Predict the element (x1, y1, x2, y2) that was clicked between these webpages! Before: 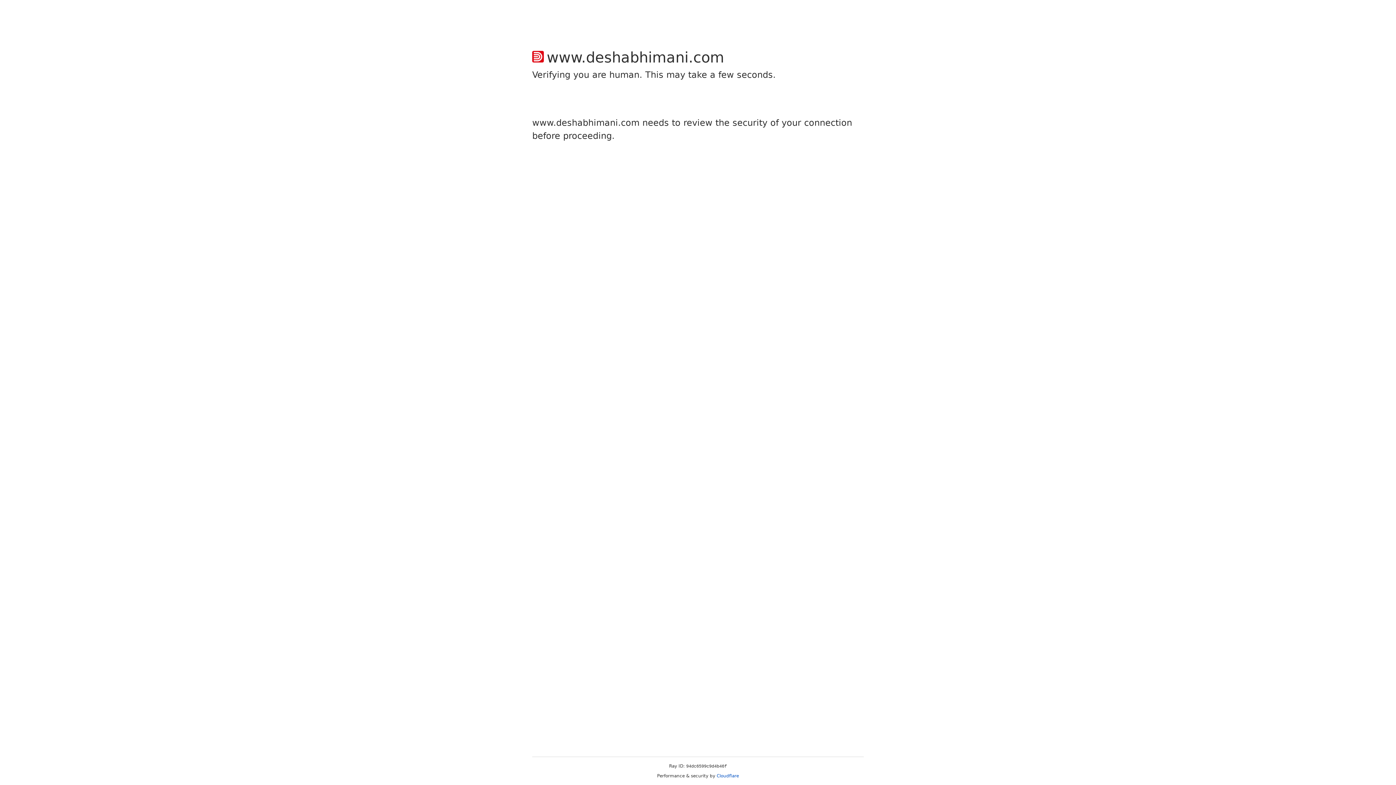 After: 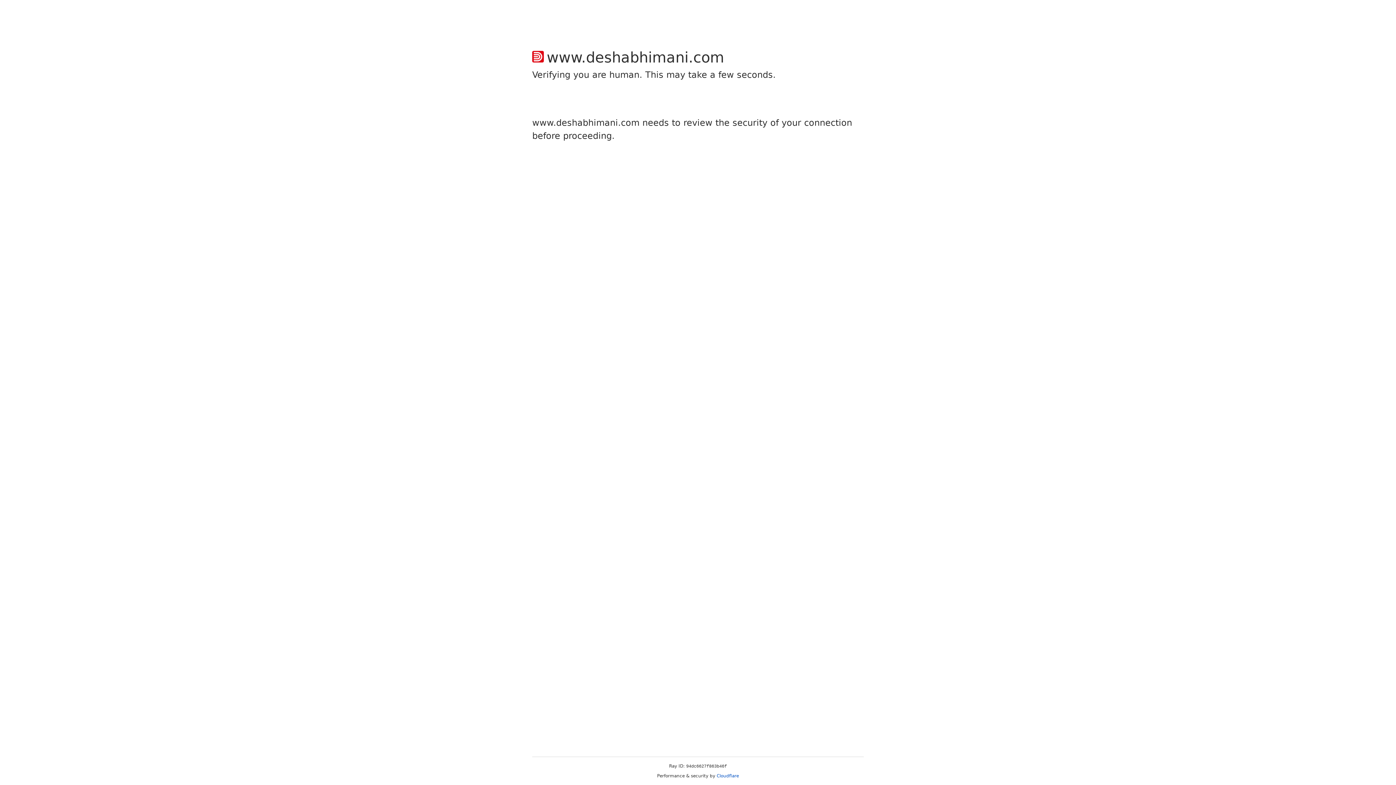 Action: bbox: (716, 773, 739, 778) label: Cloudflare